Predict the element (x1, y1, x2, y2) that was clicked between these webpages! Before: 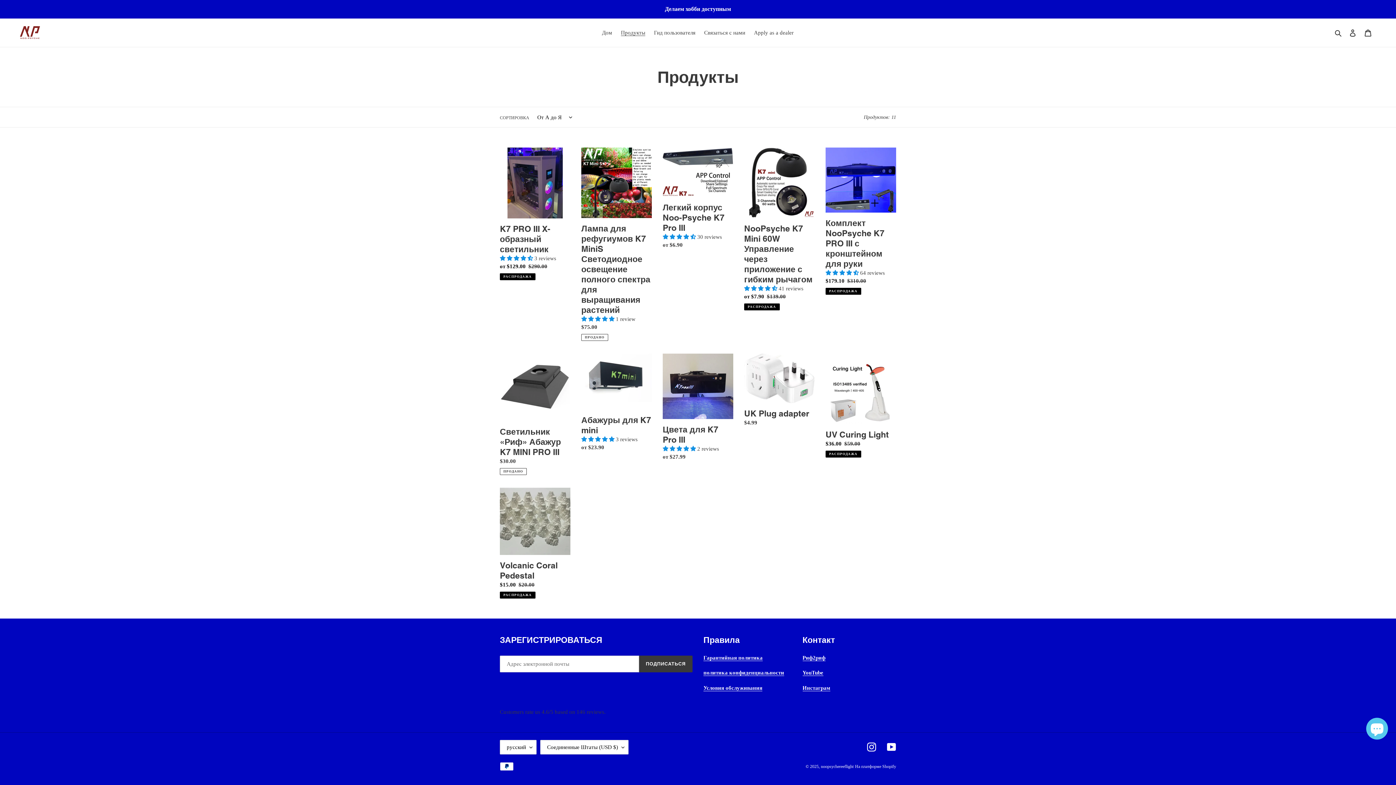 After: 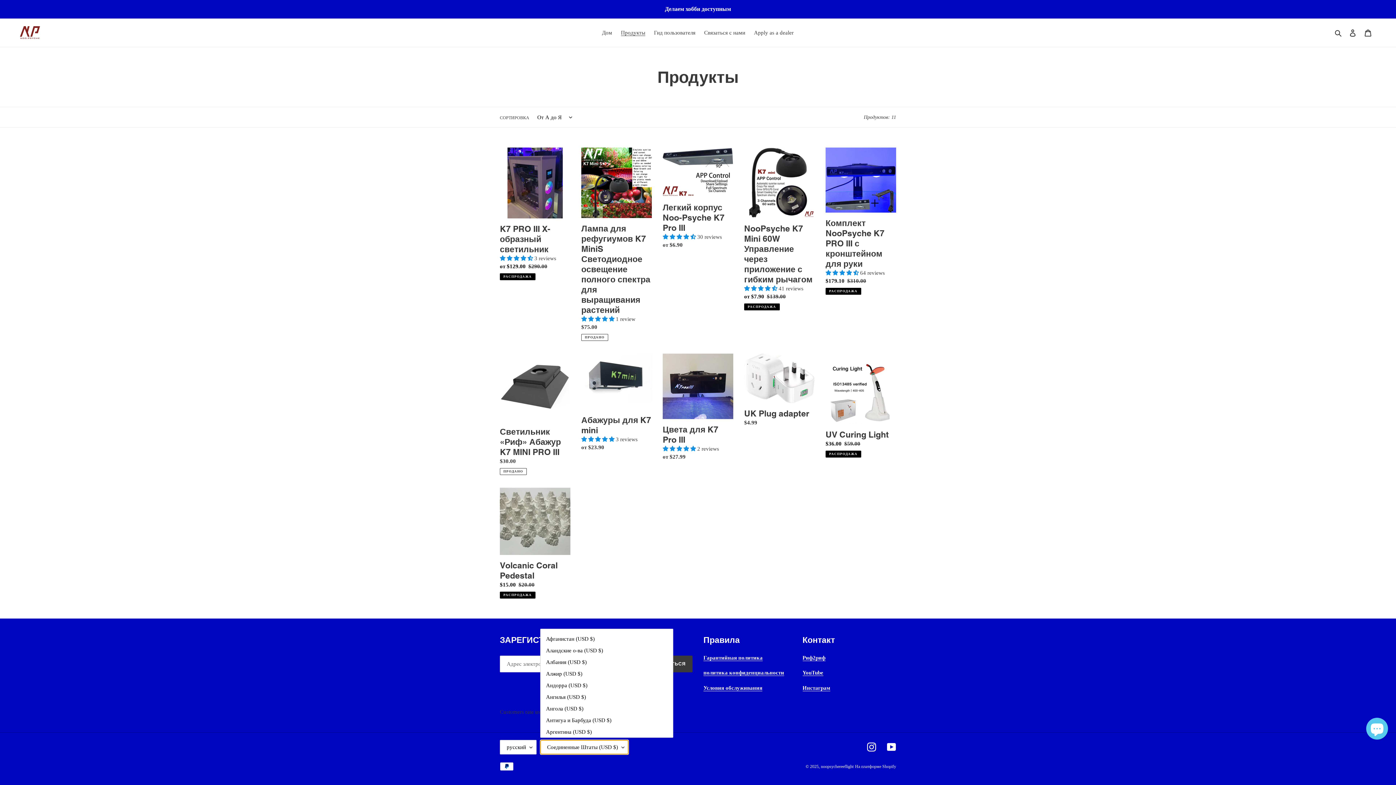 Action: label: Соединенные Штаты (USD $) bbox: (540, 740, 628, 754)